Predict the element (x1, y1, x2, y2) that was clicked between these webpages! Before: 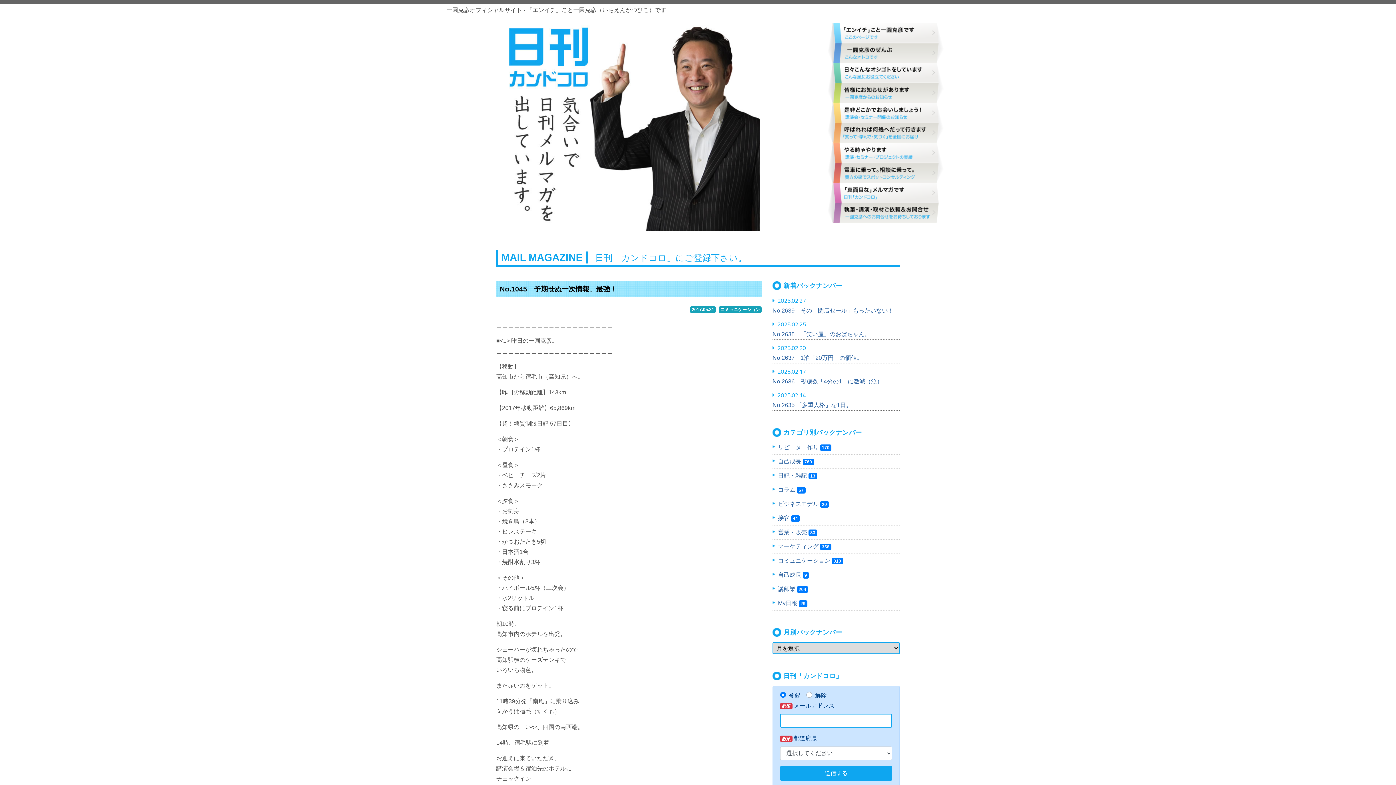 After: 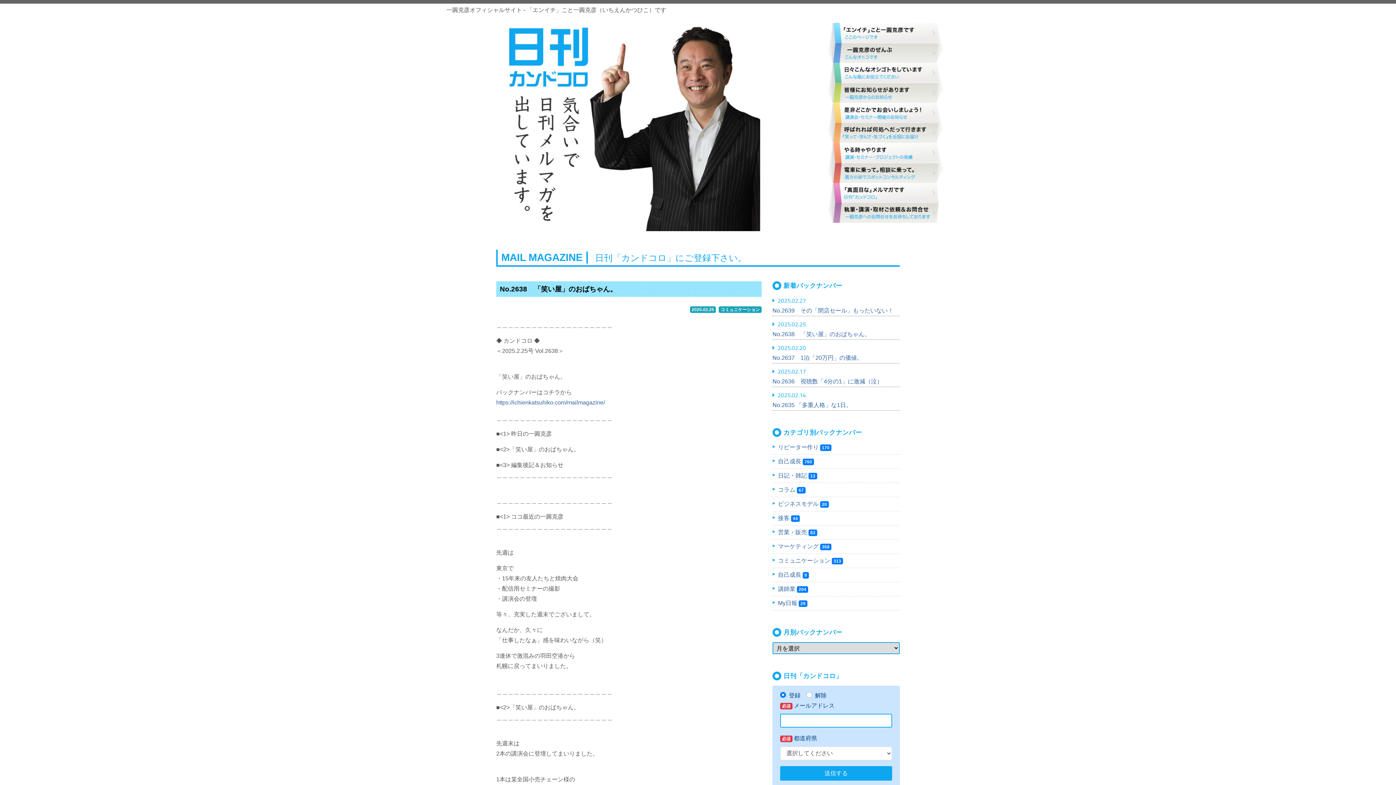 Action: label: 2025.02.25
No.2638　「笑い屋」のおばちゃん。 bbox: (772, 319, 900, 340)